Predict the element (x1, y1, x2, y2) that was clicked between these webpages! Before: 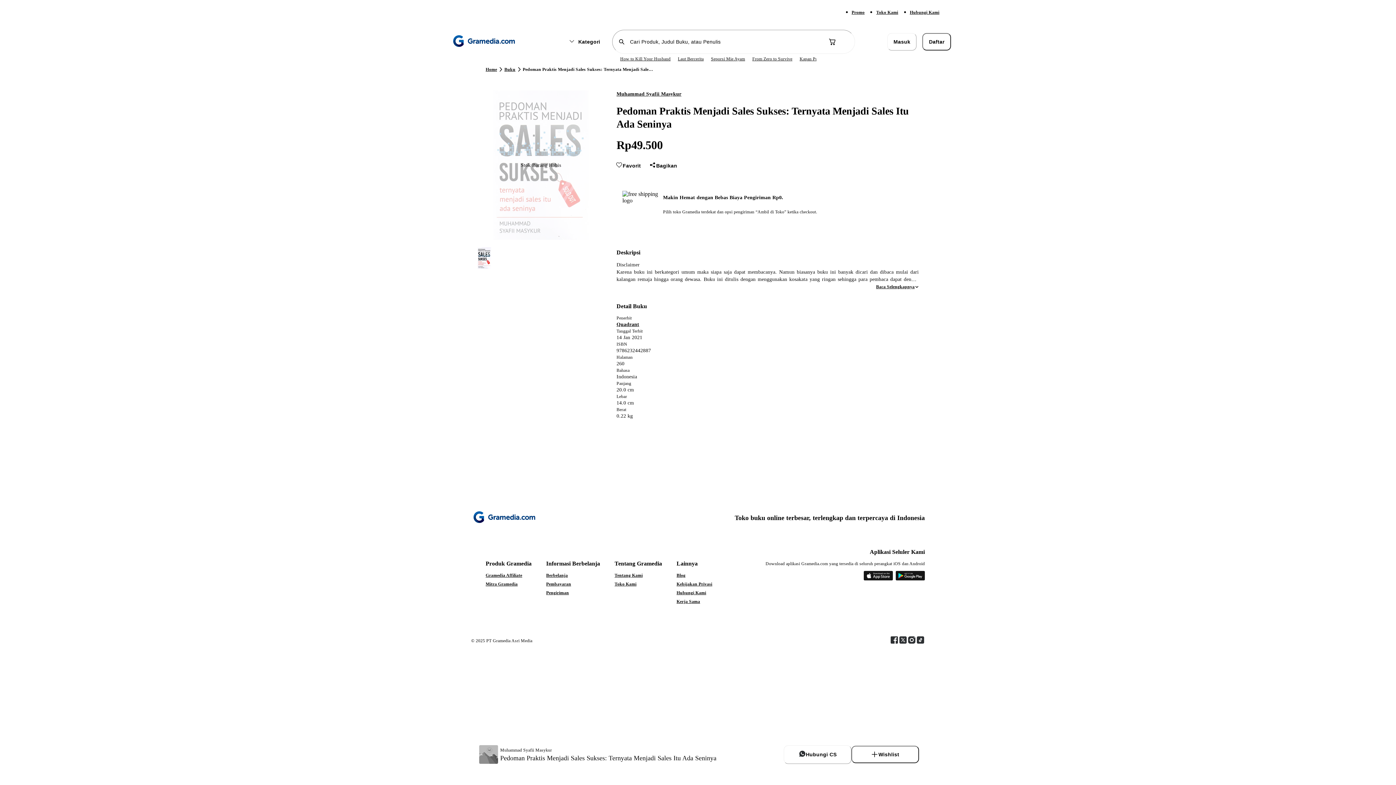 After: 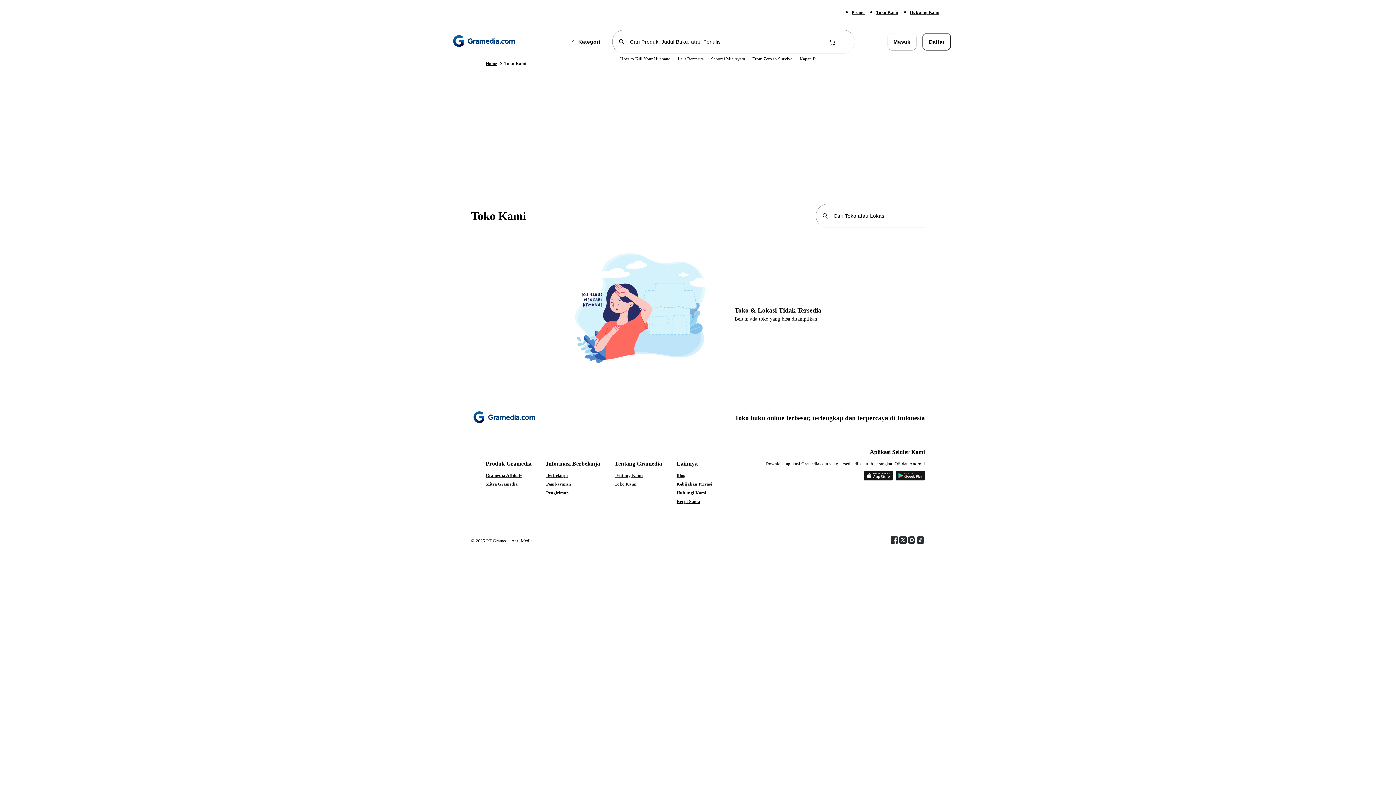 Action: label: Toko Kami bbox: (876, 9, 898, 14)